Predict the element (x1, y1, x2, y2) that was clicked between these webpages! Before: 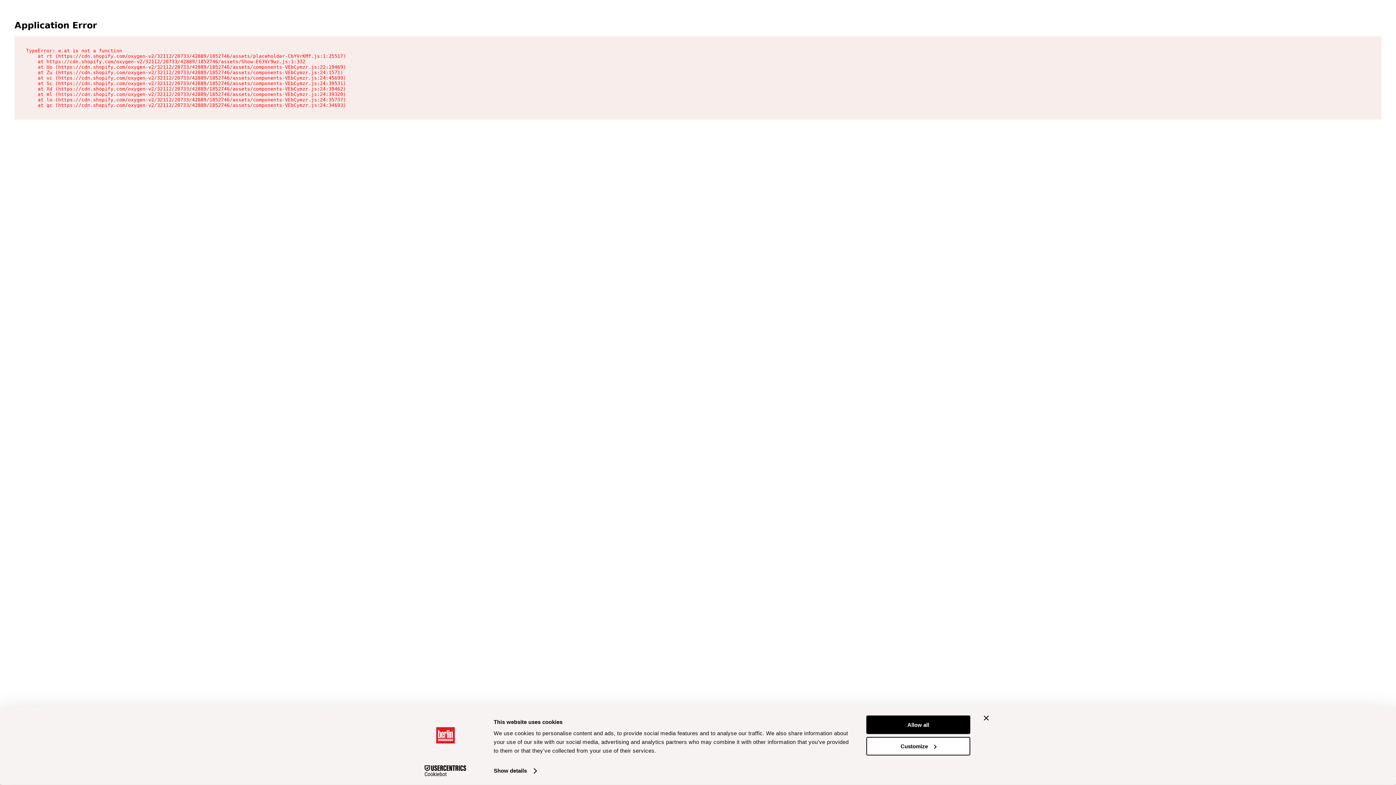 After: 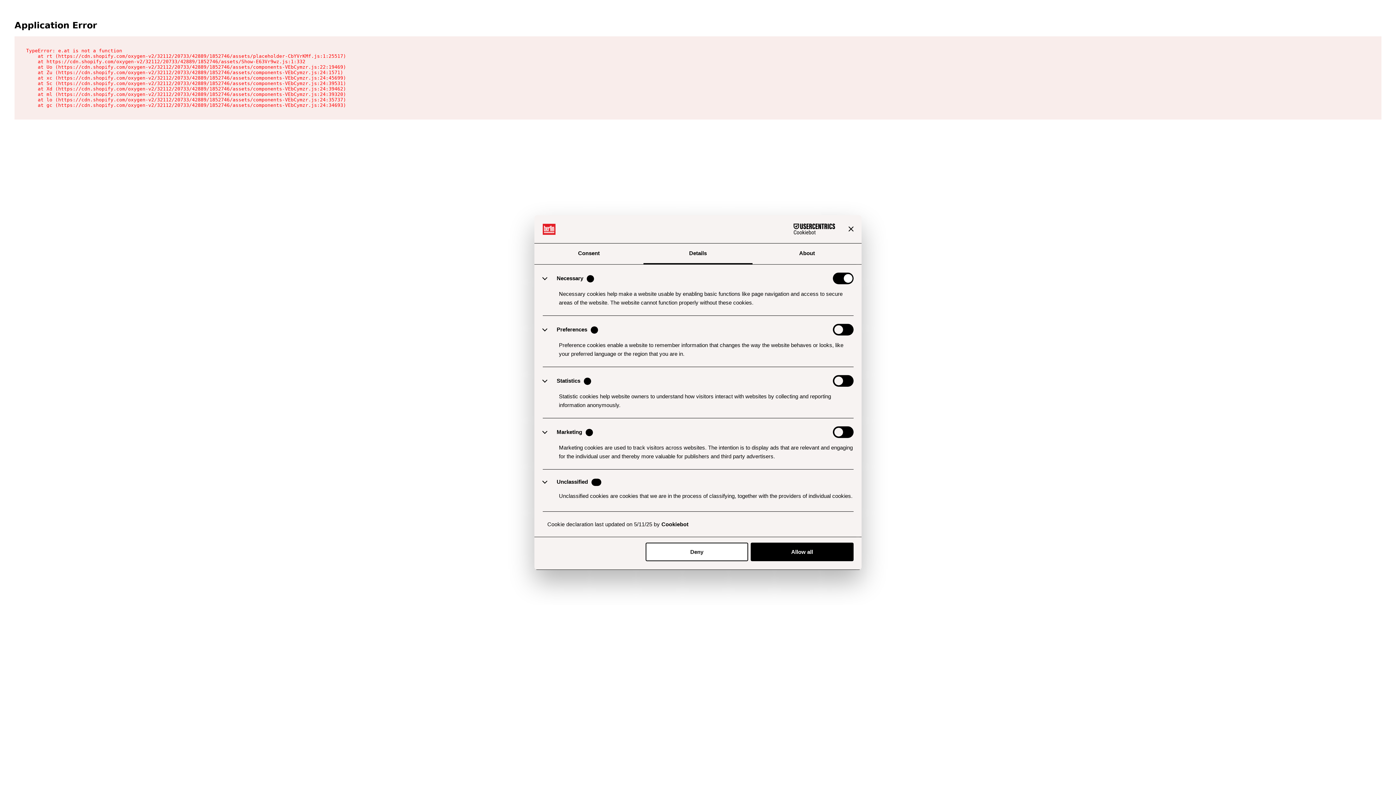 Action: label: Show details bbox: (493, 765, 536, 776)